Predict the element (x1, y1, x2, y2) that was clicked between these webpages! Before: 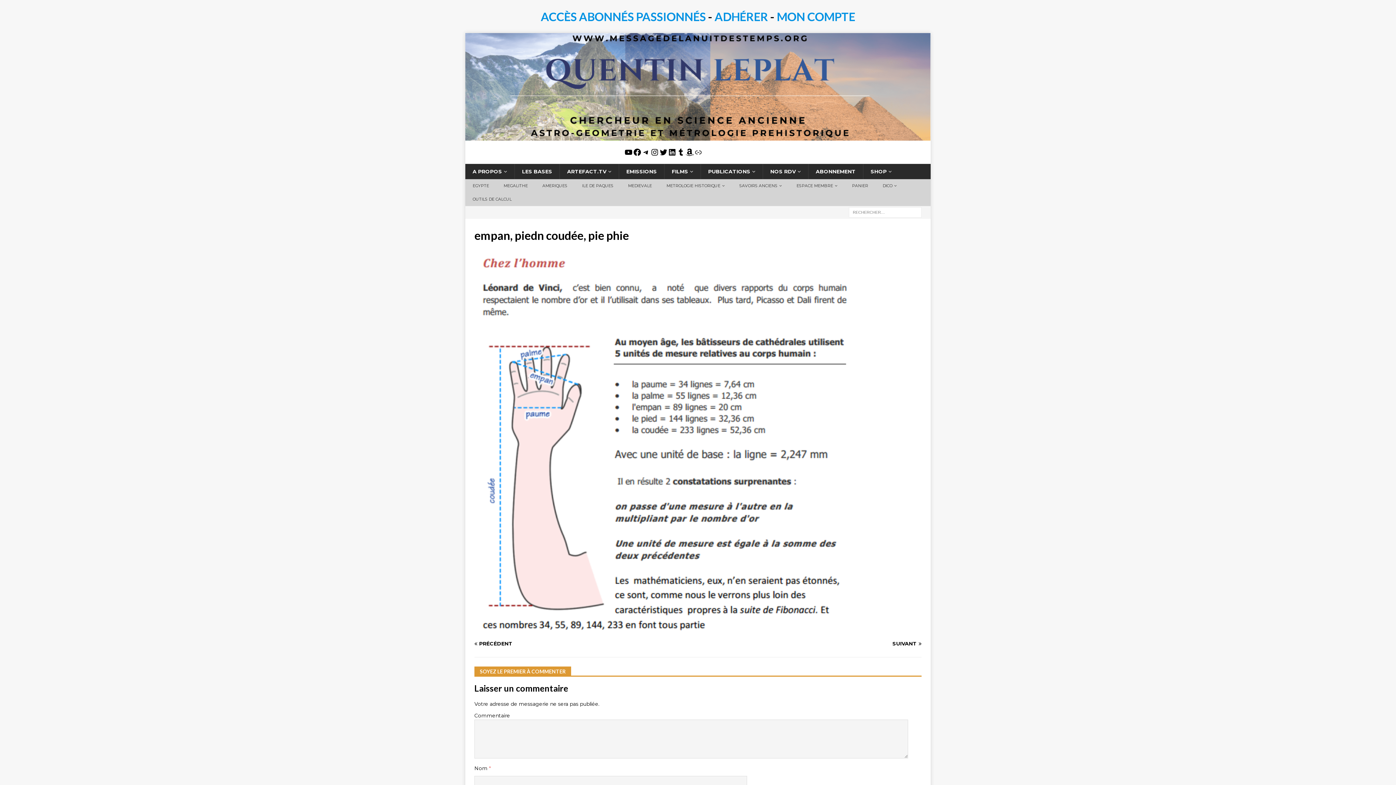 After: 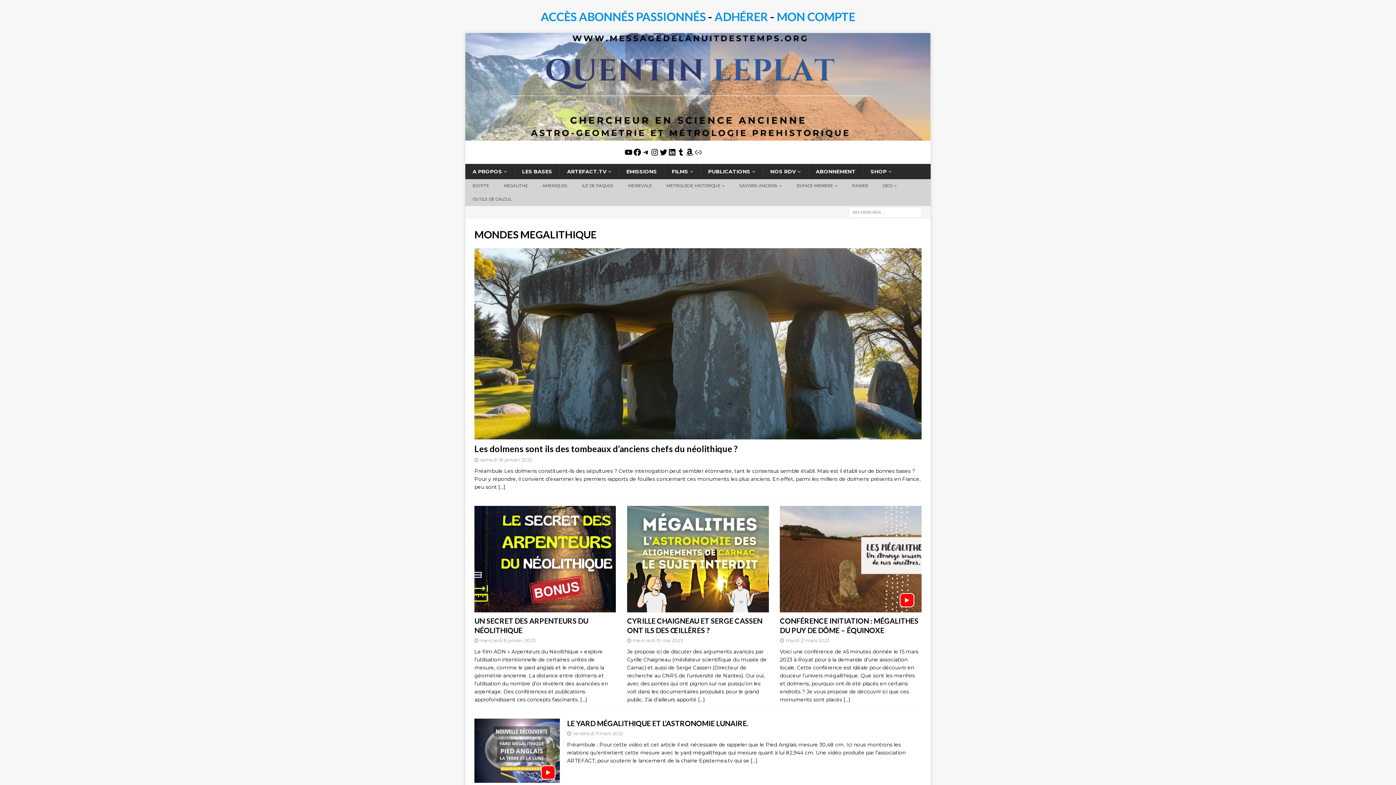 Action: label: MEGALITHE bbox: (496, 179, 535, 192)